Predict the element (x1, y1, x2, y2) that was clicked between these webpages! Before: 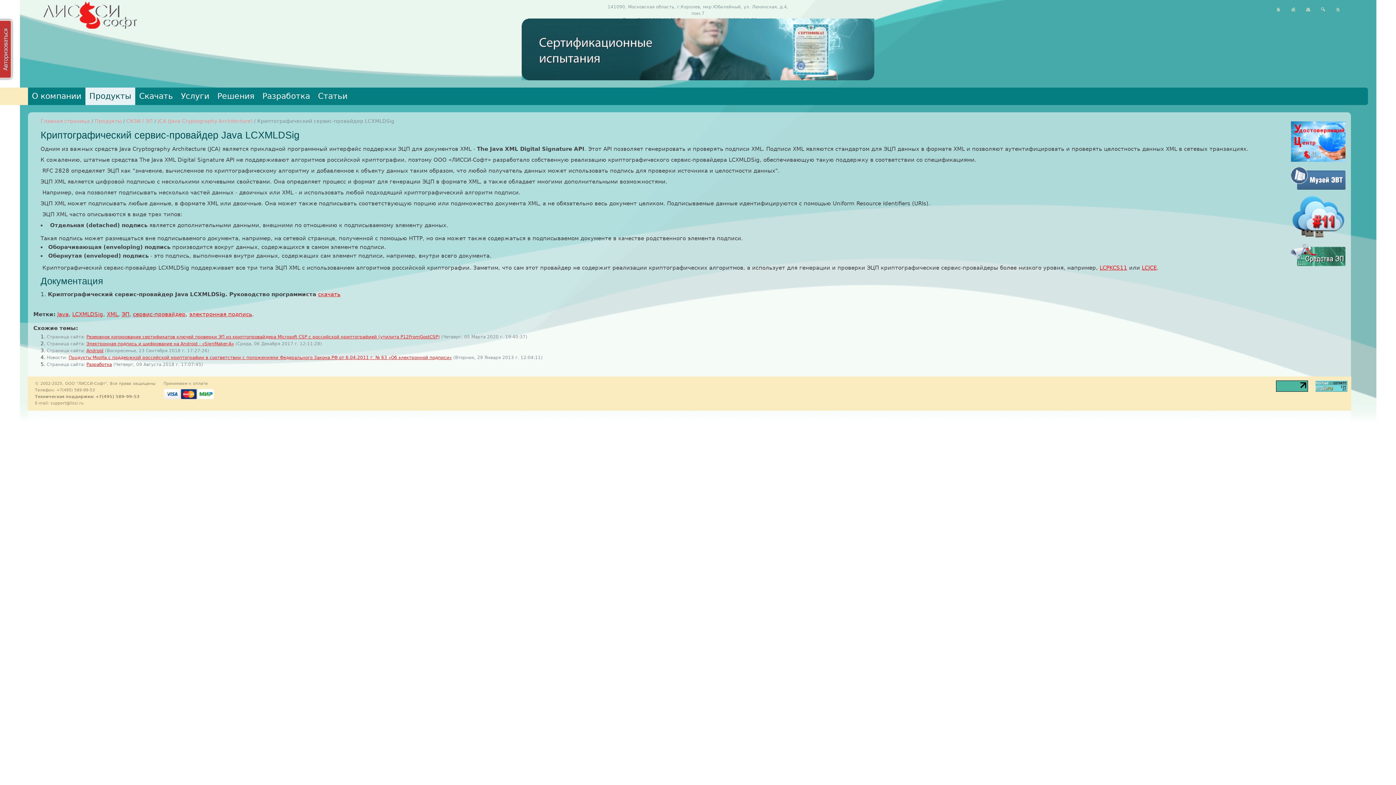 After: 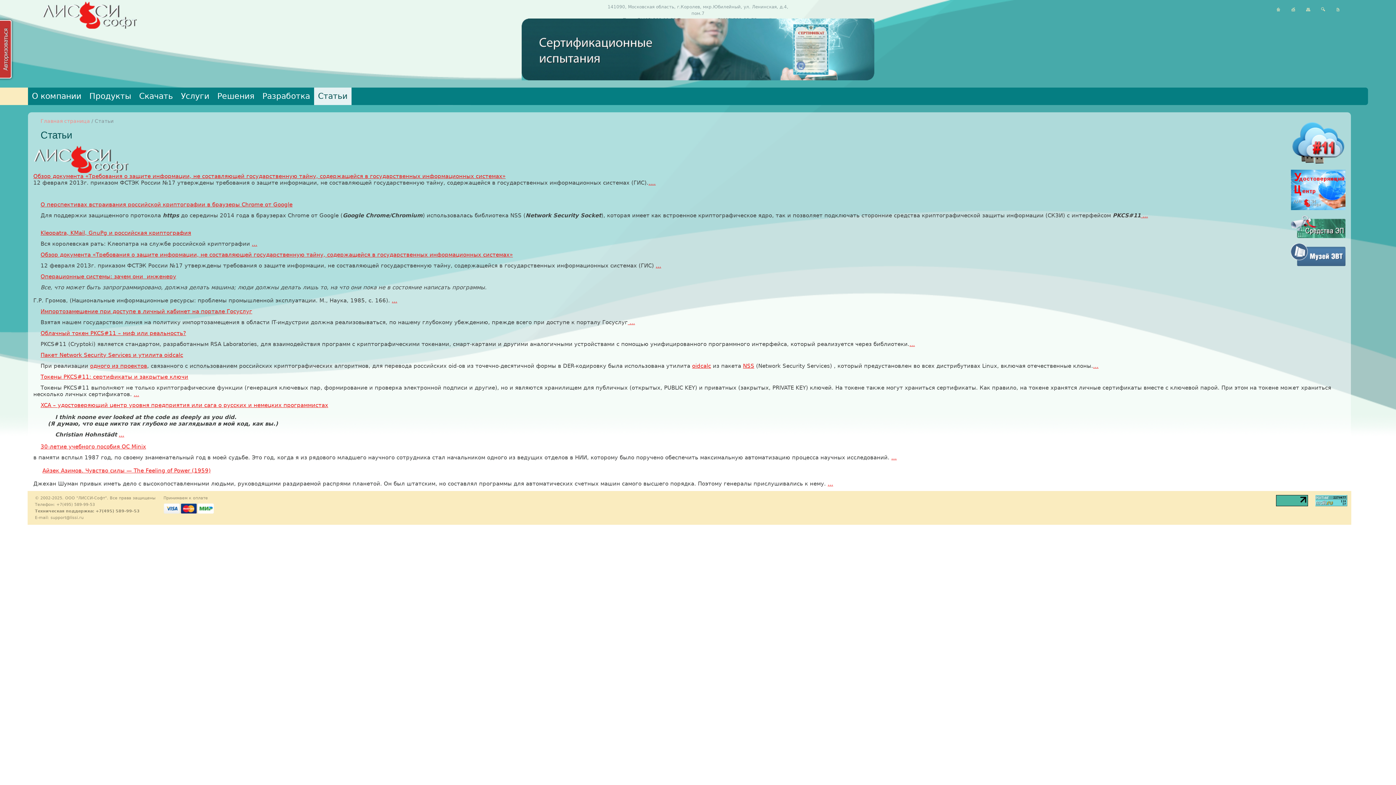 Action: label: Статьи bbox: (314, 87, 351, 105)